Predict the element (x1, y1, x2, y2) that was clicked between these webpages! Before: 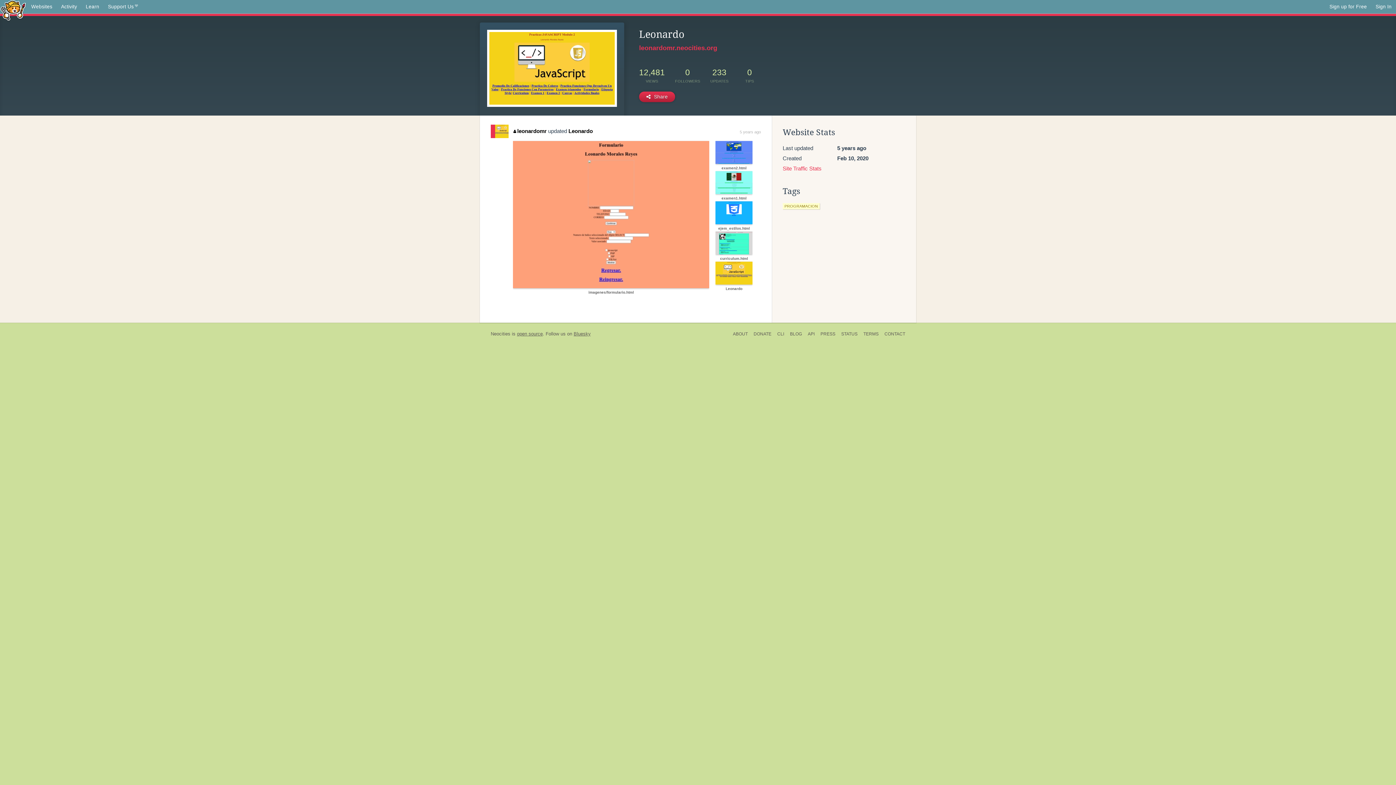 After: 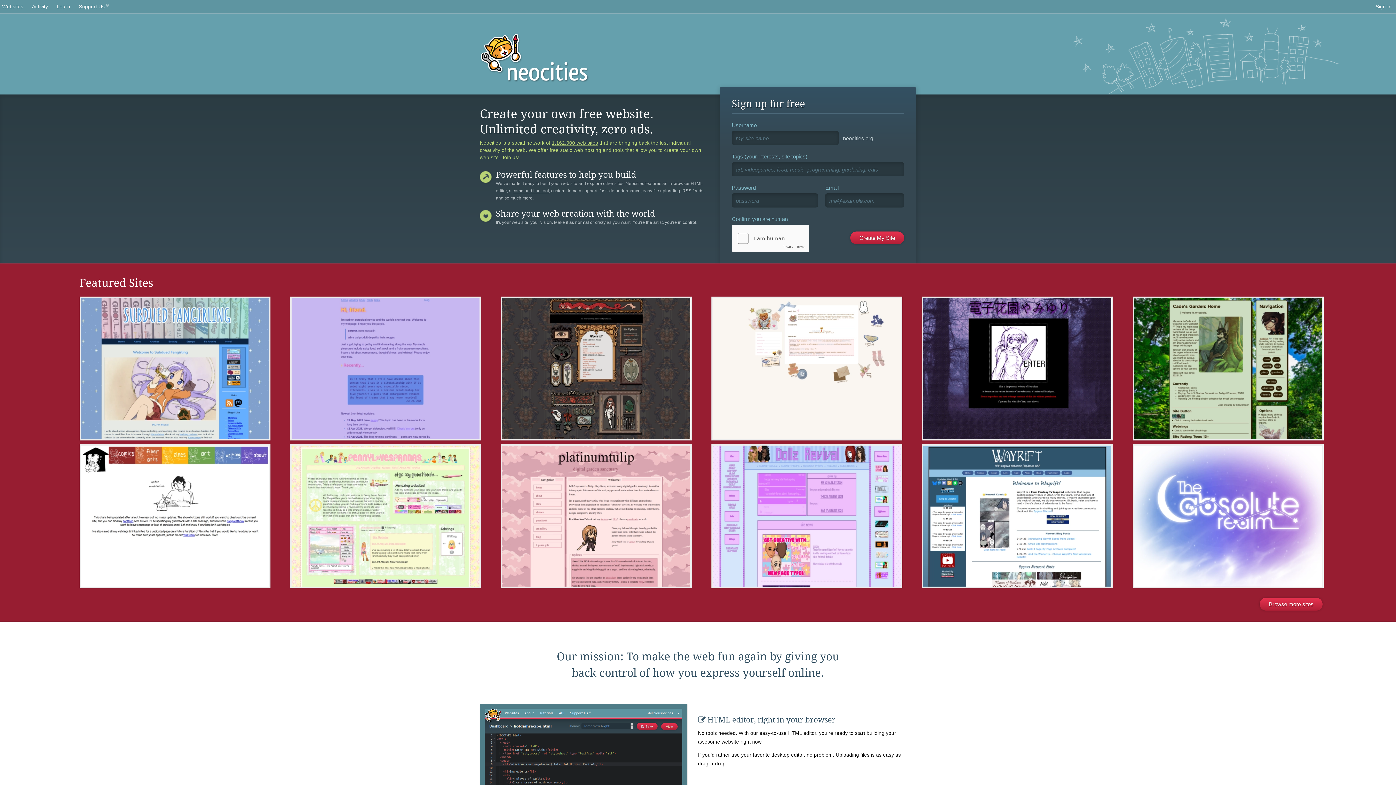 Action: bbox: (490, 331, 510, 336) label: Neocities